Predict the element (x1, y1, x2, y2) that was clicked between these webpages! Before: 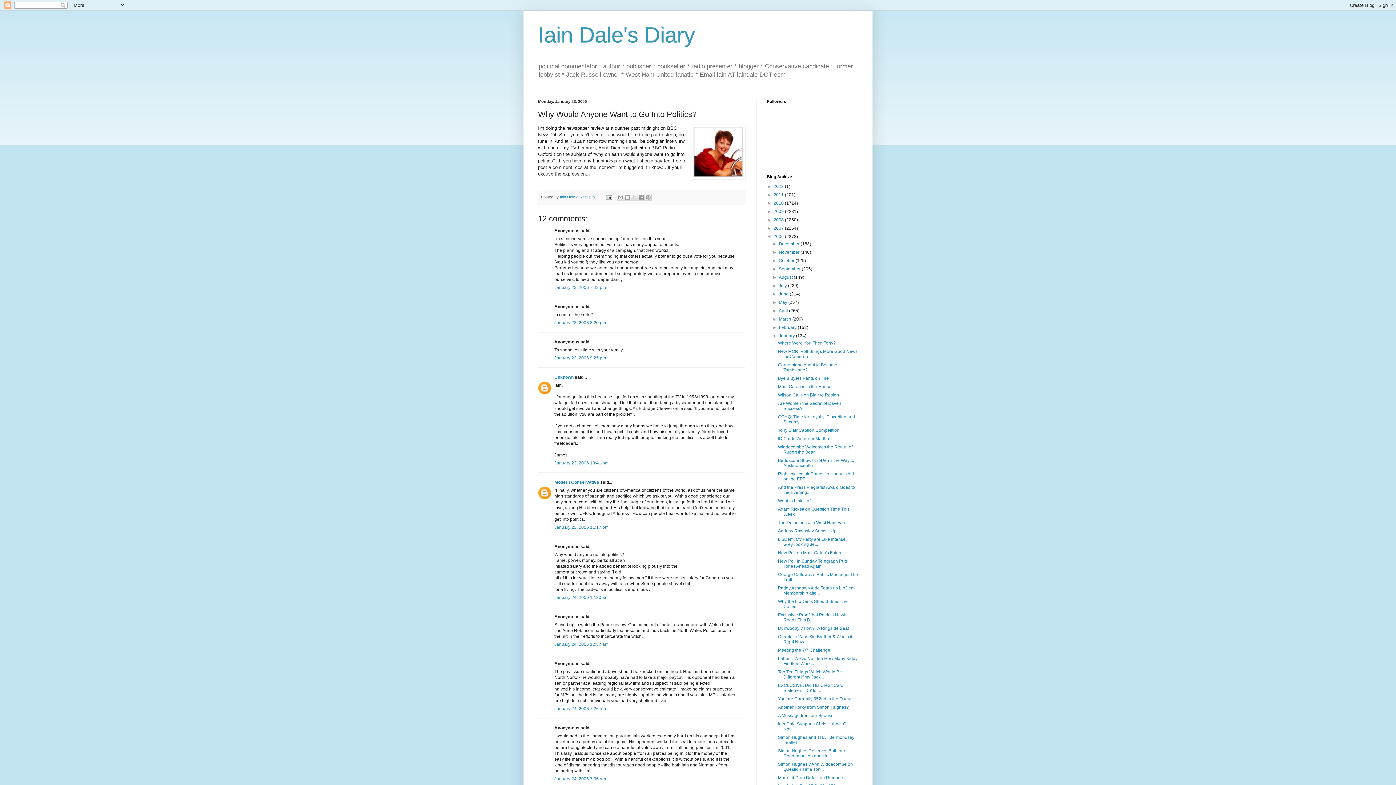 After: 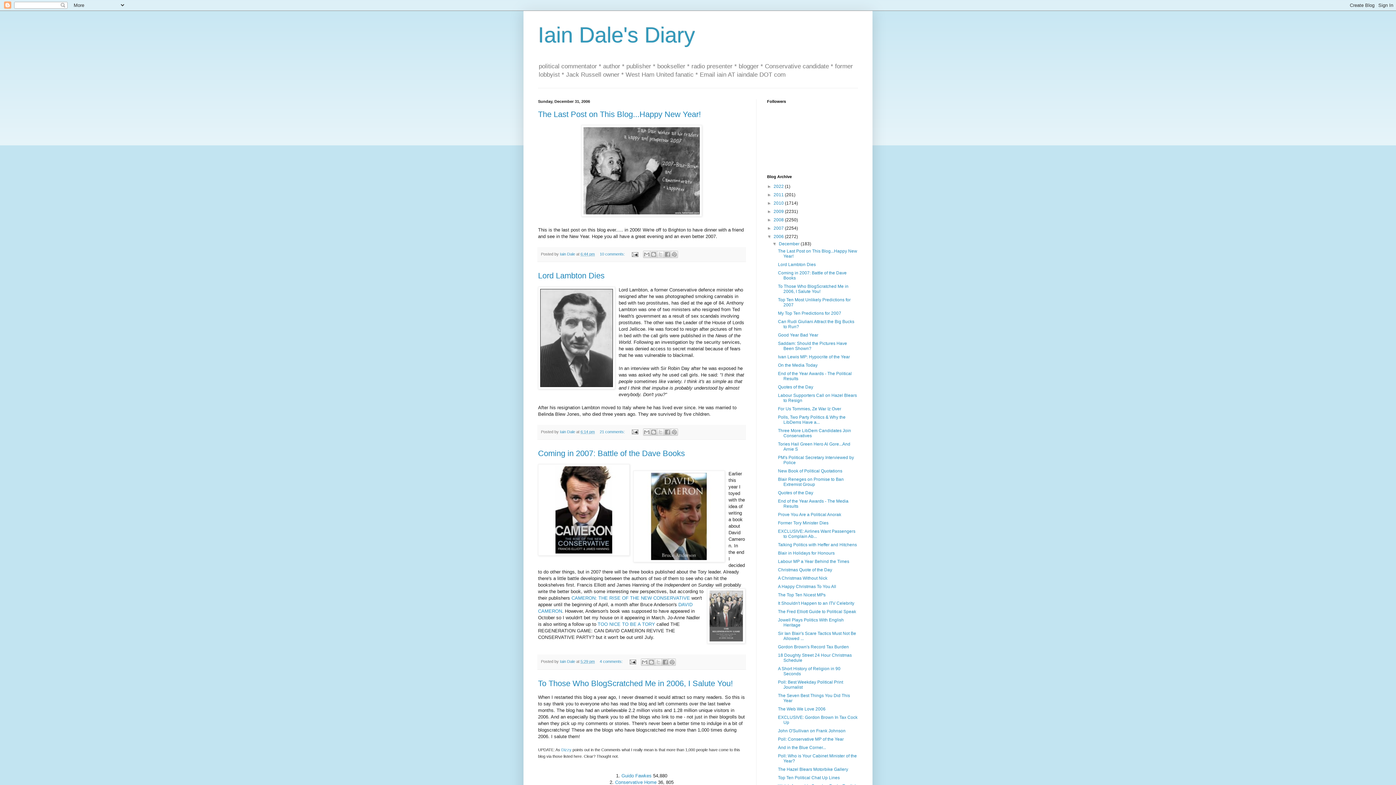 Action: label: 2006  bbox: (773, 234, 785, 239)